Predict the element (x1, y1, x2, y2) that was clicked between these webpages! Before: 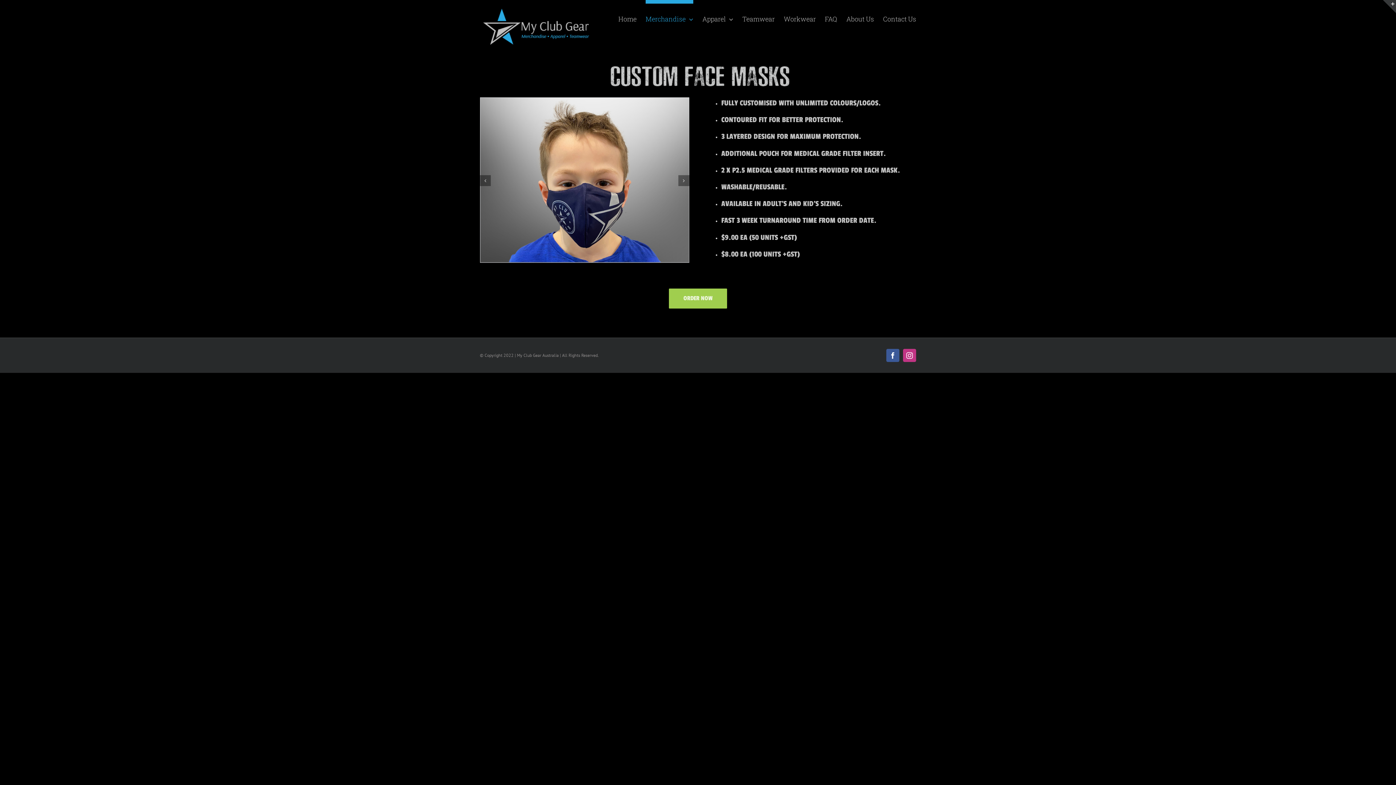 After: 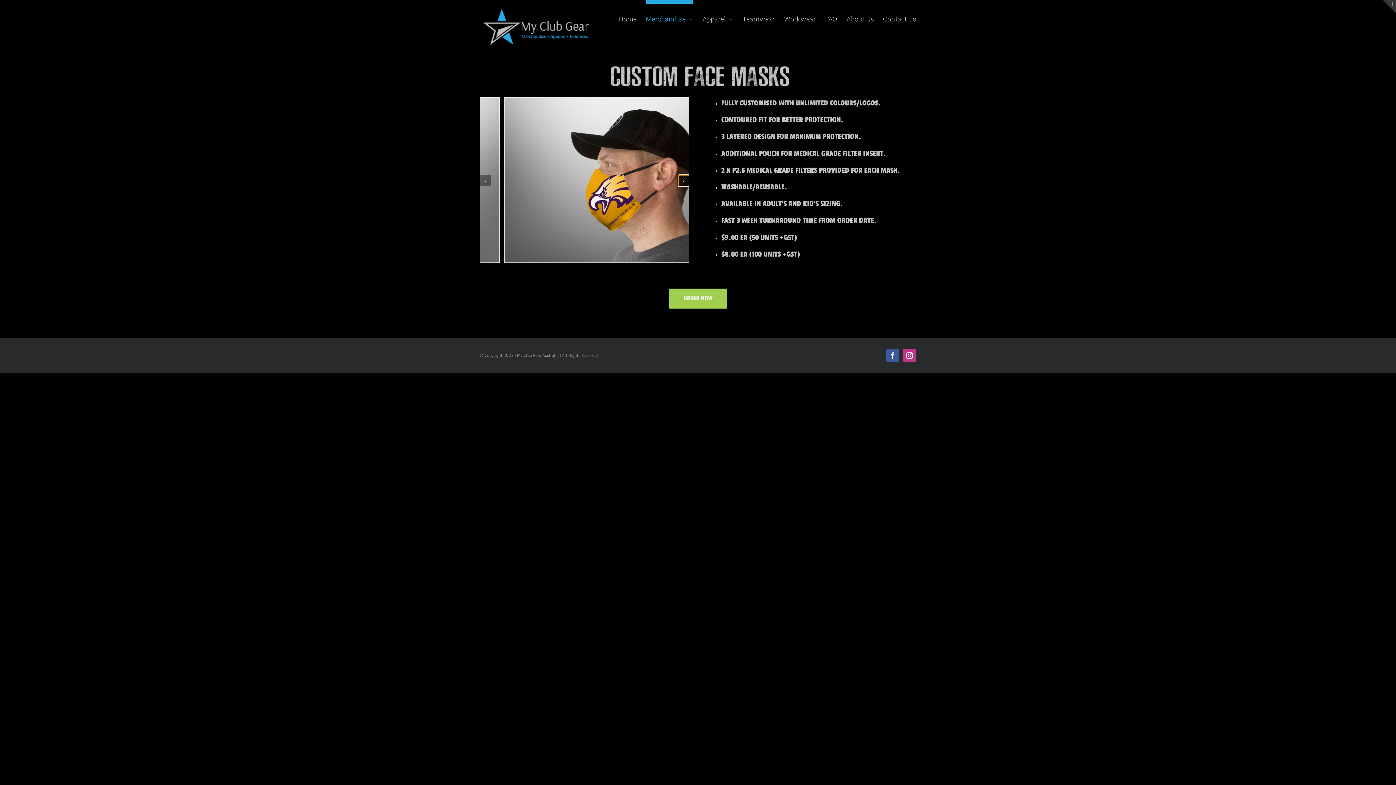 Action: bbox: (678, 175, 689, 186) label: Next slide